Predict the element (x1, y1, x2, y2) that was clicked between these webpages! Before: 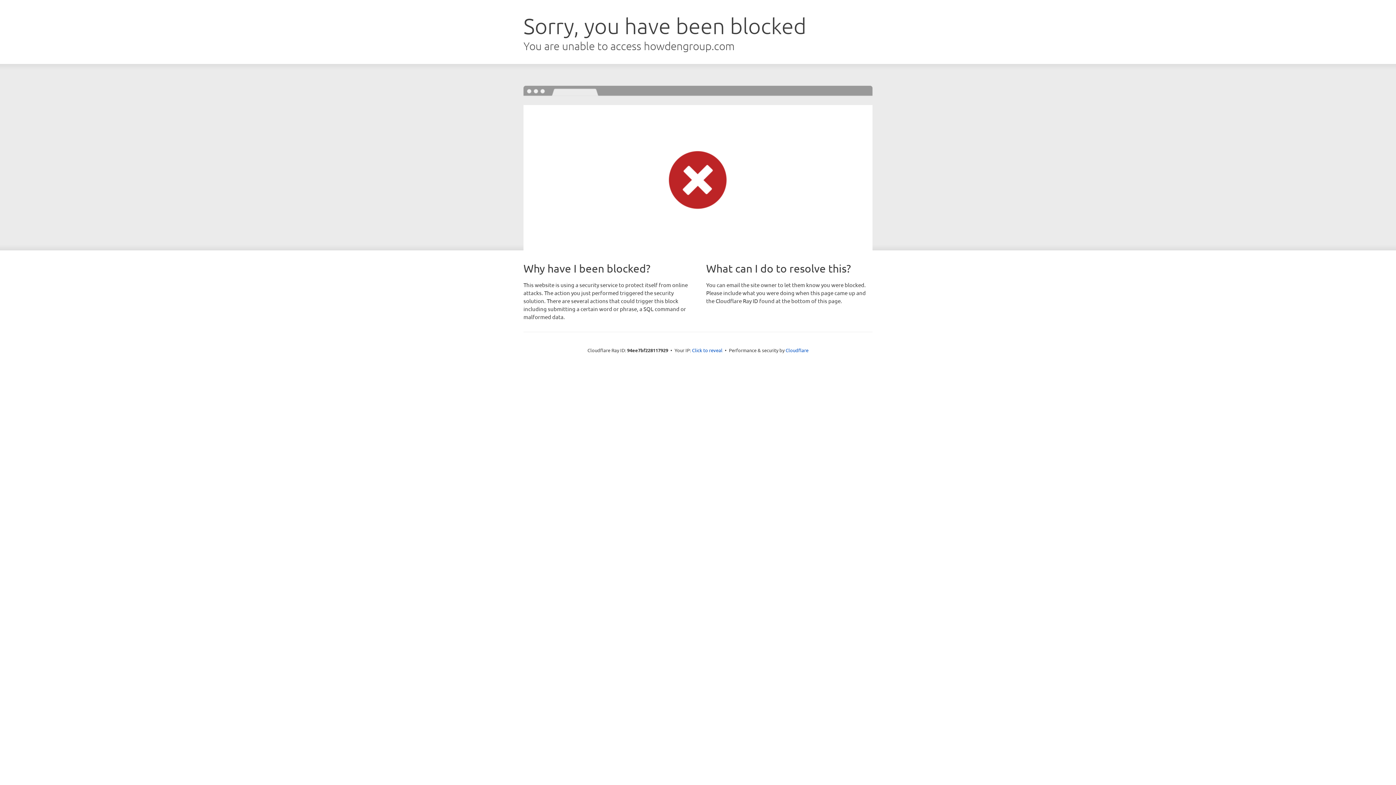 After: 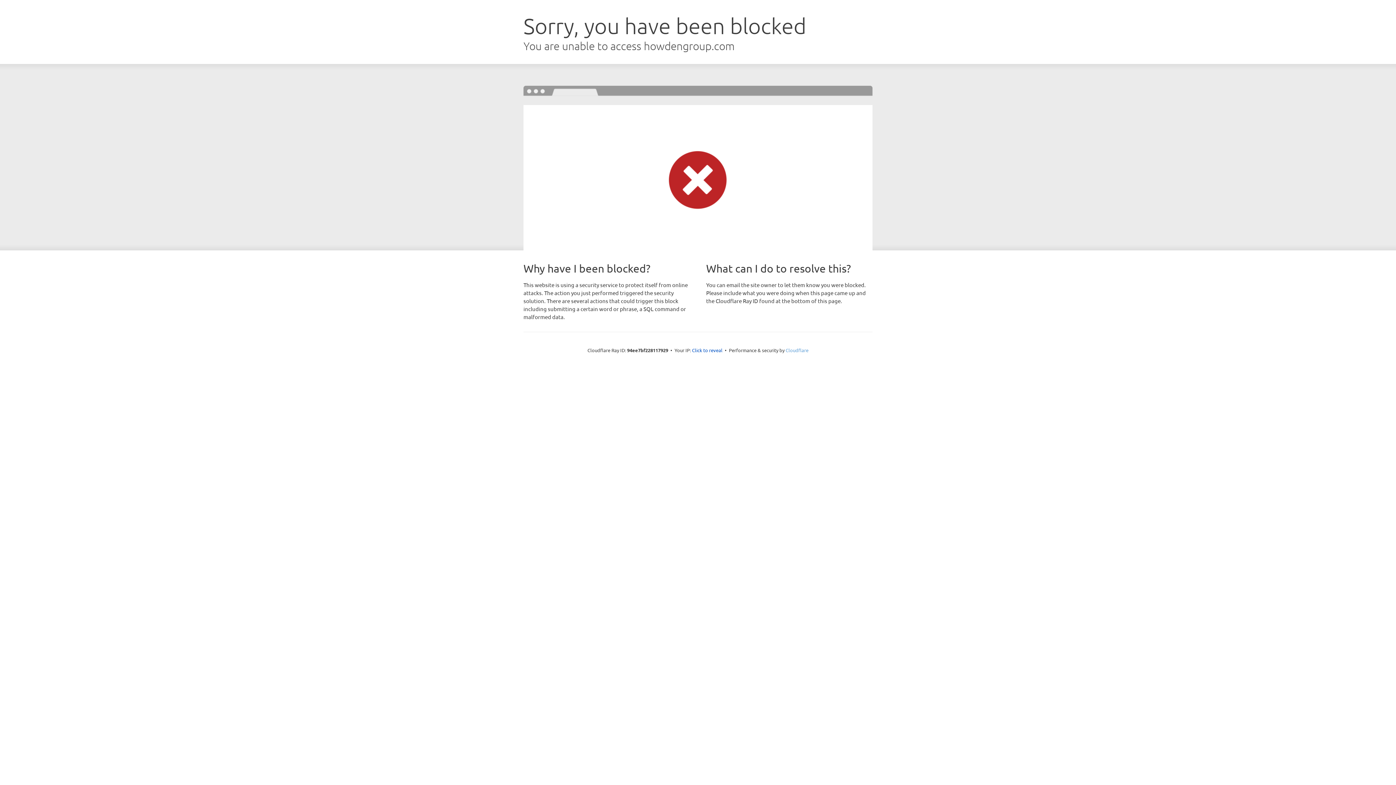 Action: bbox: (785, 347, 808, 353) label: Cloudflare